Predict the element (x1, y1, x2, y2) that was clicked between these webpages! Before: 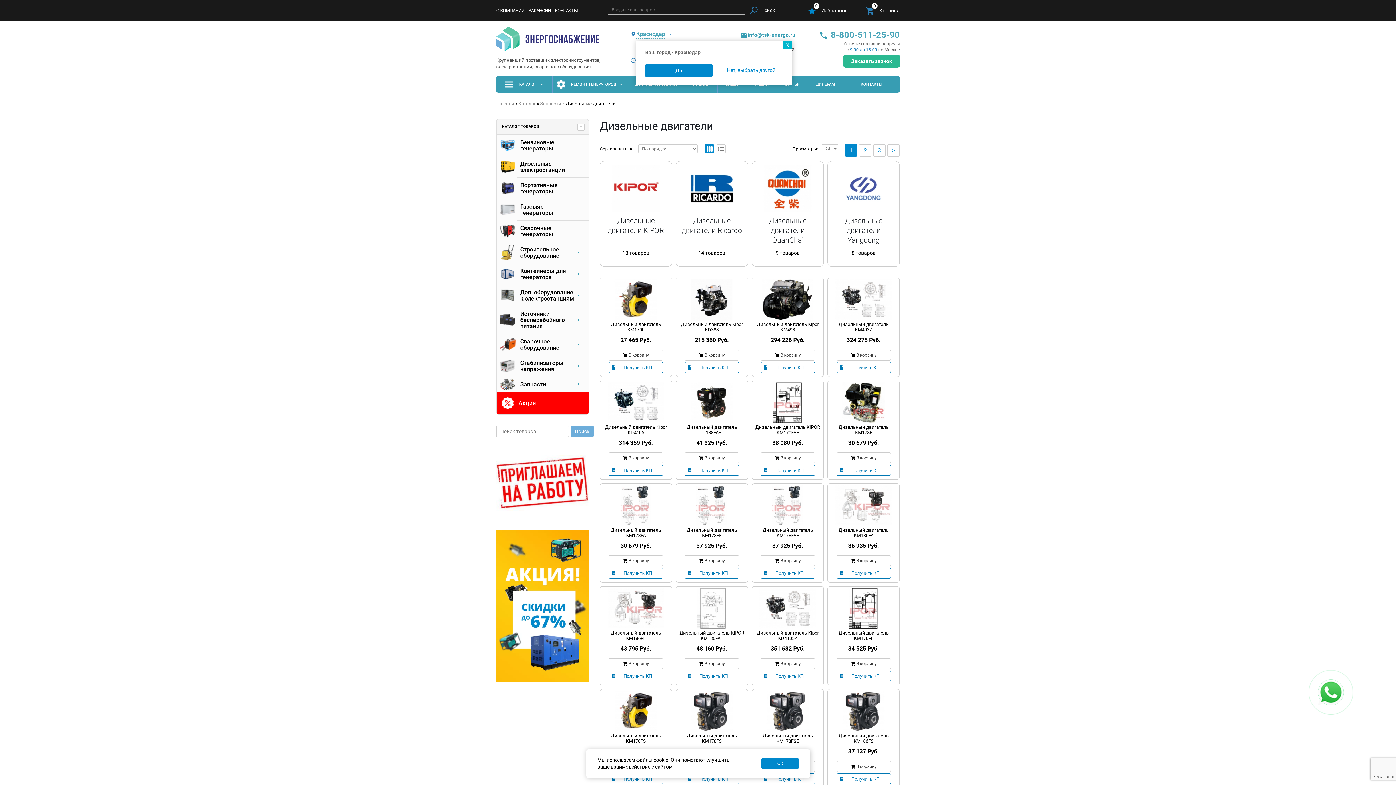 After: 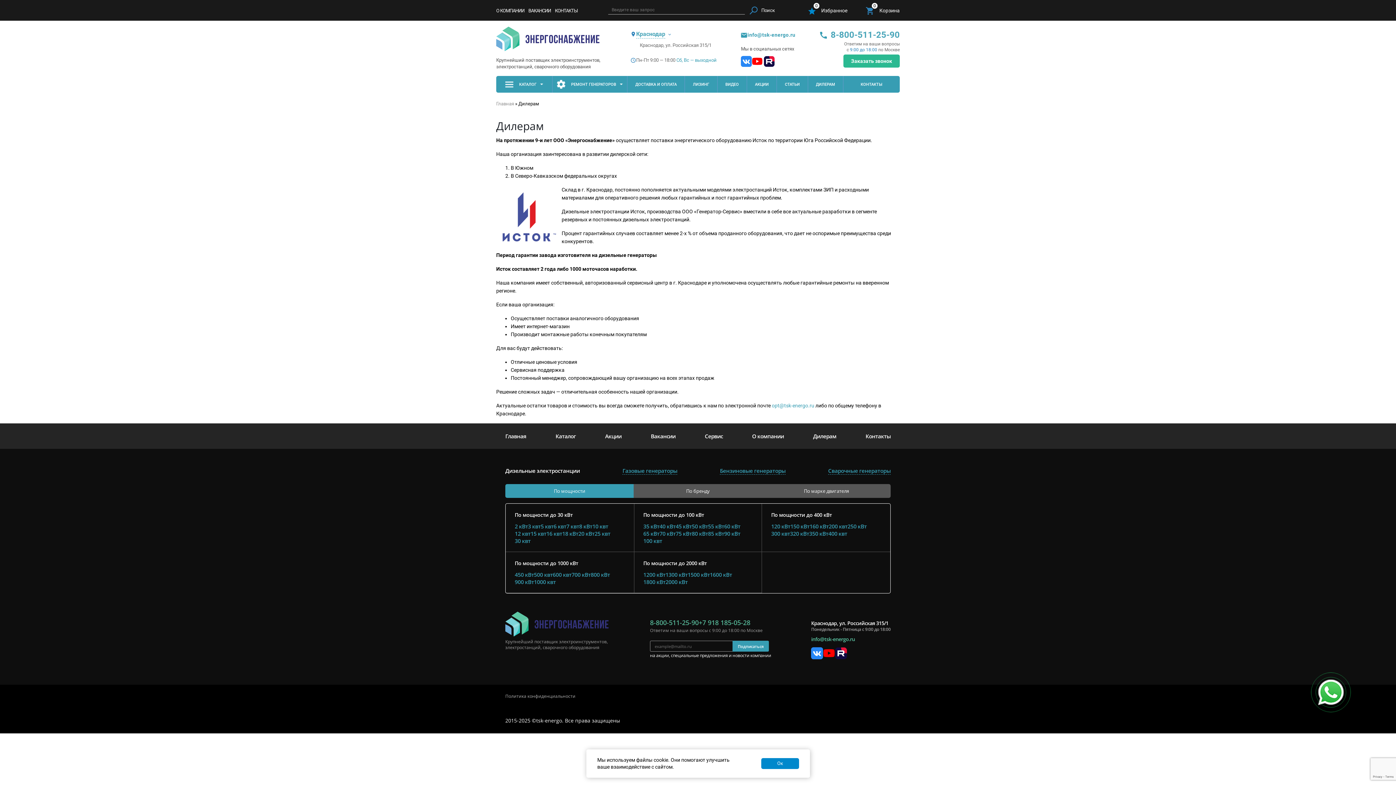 Action: bbox: (811, 76, 840, 92) label: ДИЛЕРАМ